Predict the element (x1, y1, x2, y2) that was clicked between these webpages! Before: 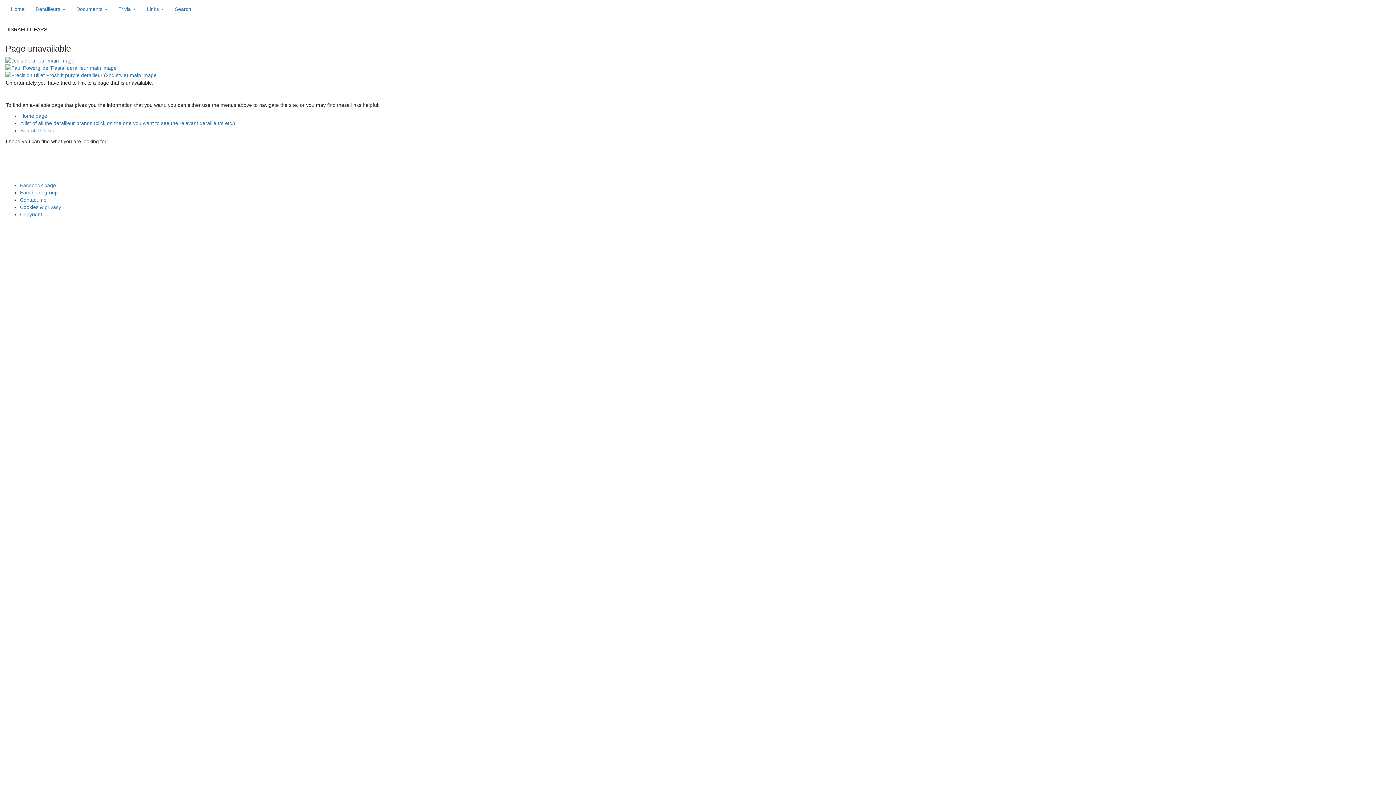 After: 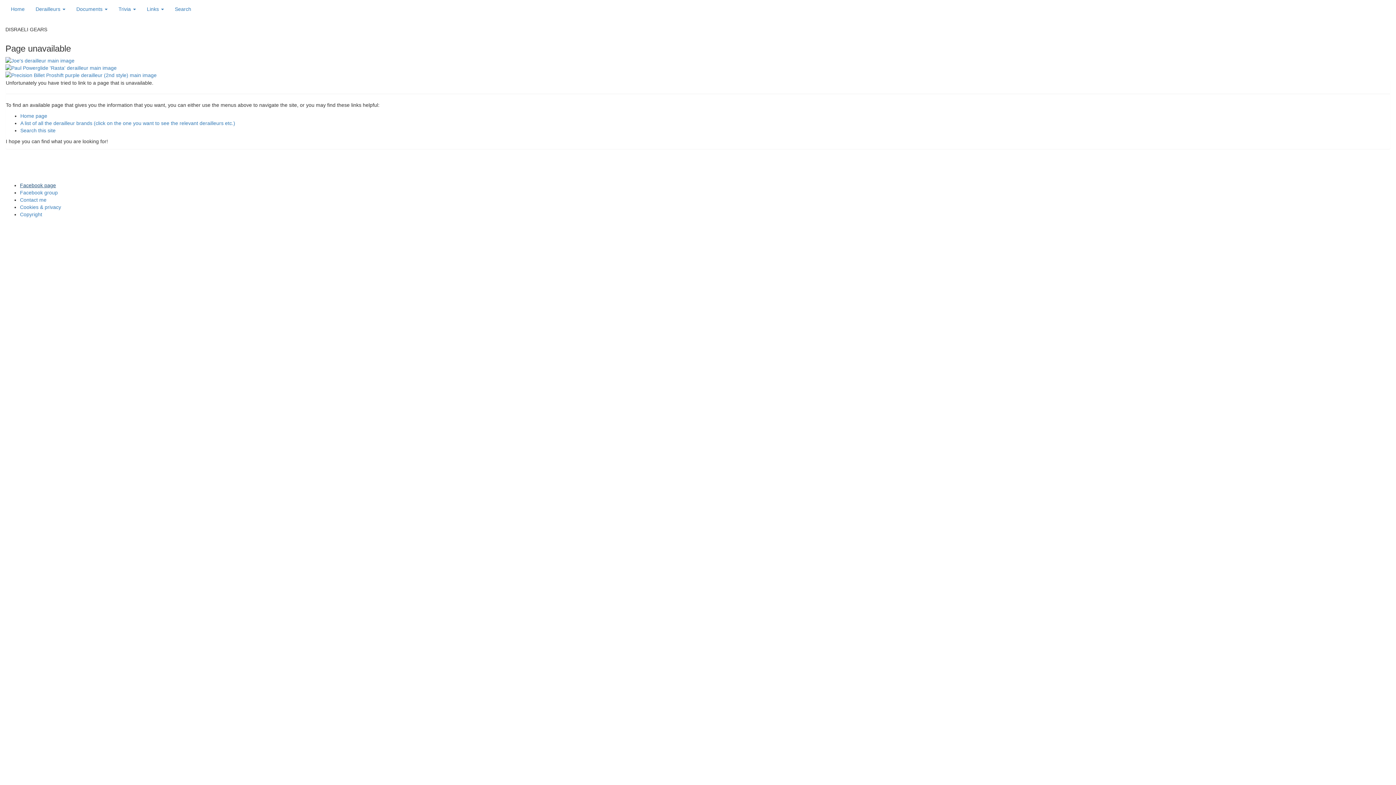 Action: bbox: (20, 182, 56, 188) label: Facebook page